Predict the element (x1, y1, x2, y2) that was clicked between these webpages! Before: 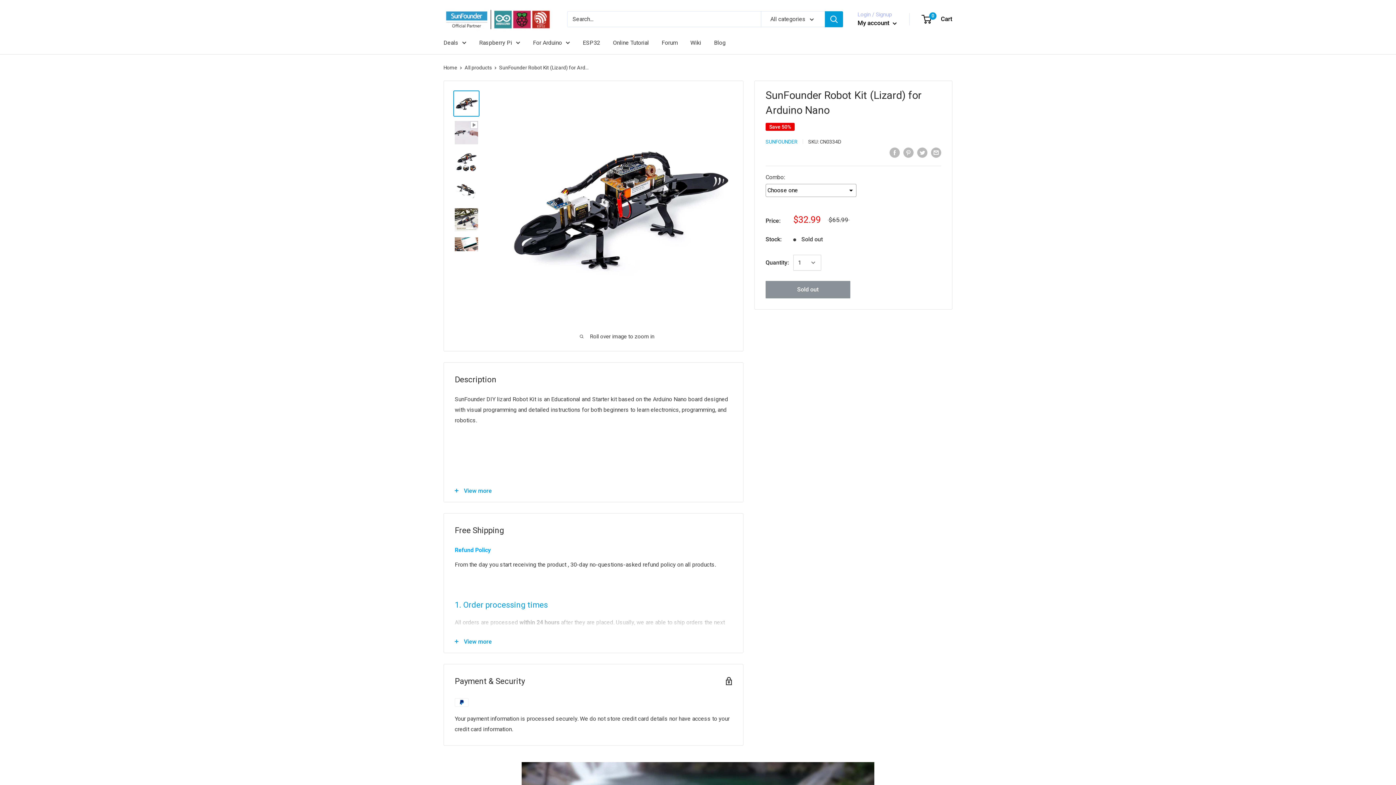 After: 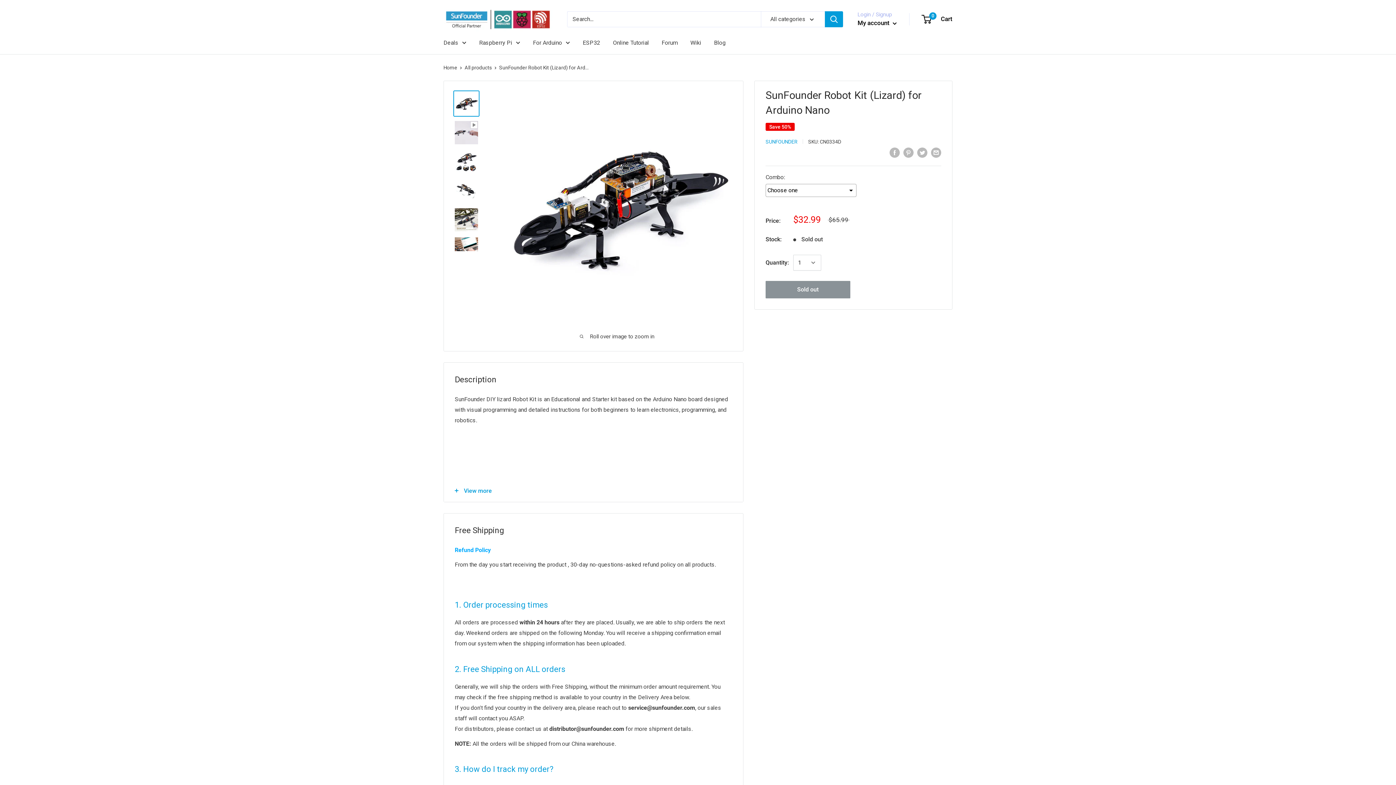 Action: bbox: (444, 630, 743, 652) label: View more